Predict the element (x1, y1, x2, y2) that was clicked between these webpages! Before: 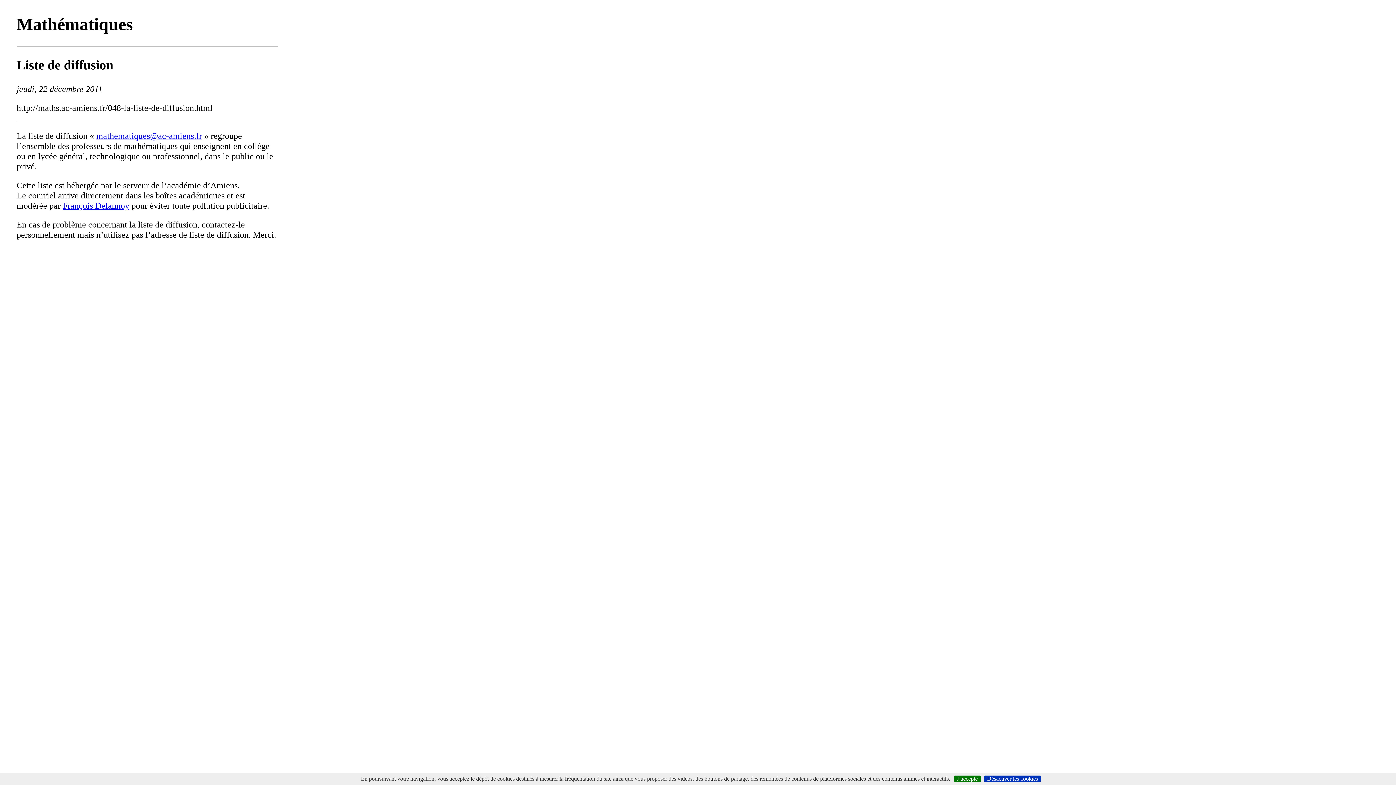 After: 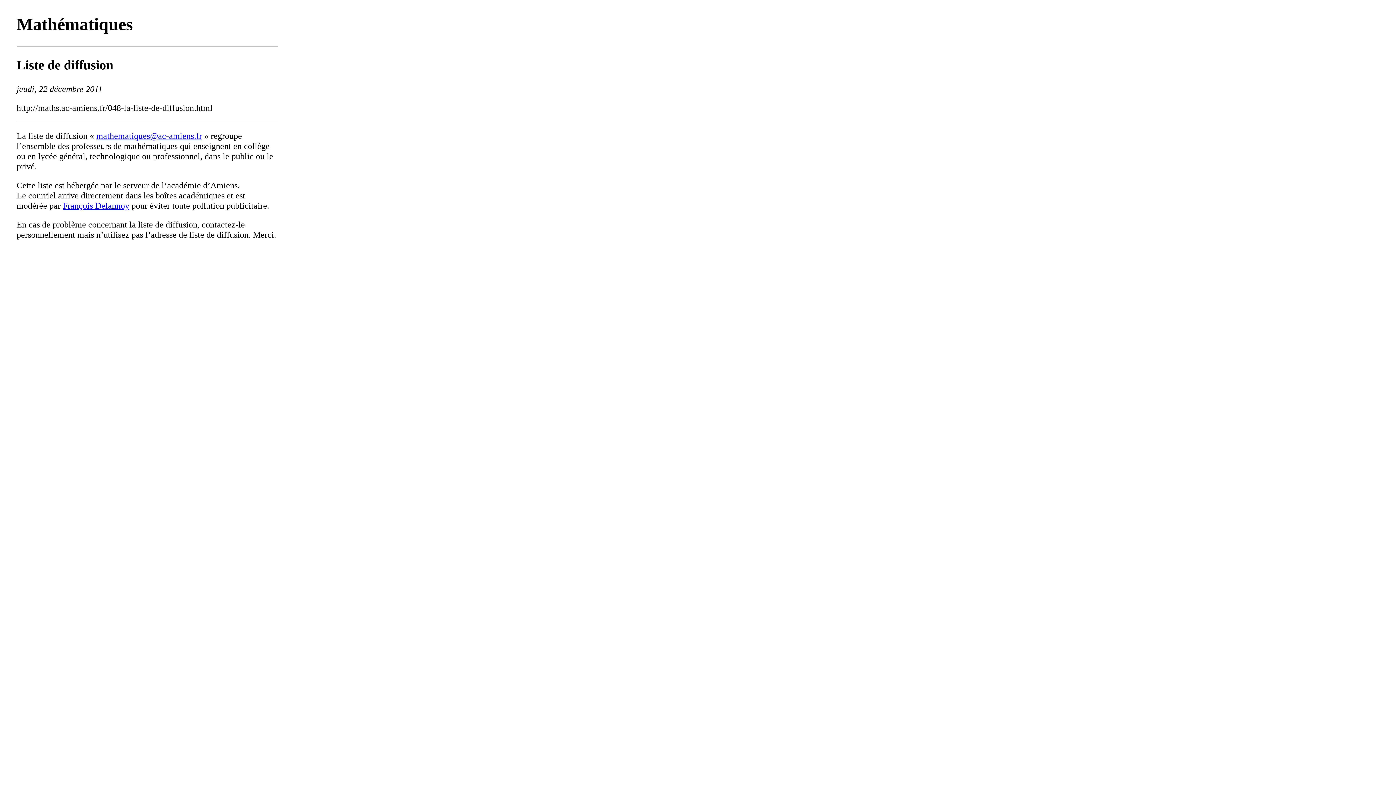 Action: label: J’accepte bbox: (954, 776, 980, 782)